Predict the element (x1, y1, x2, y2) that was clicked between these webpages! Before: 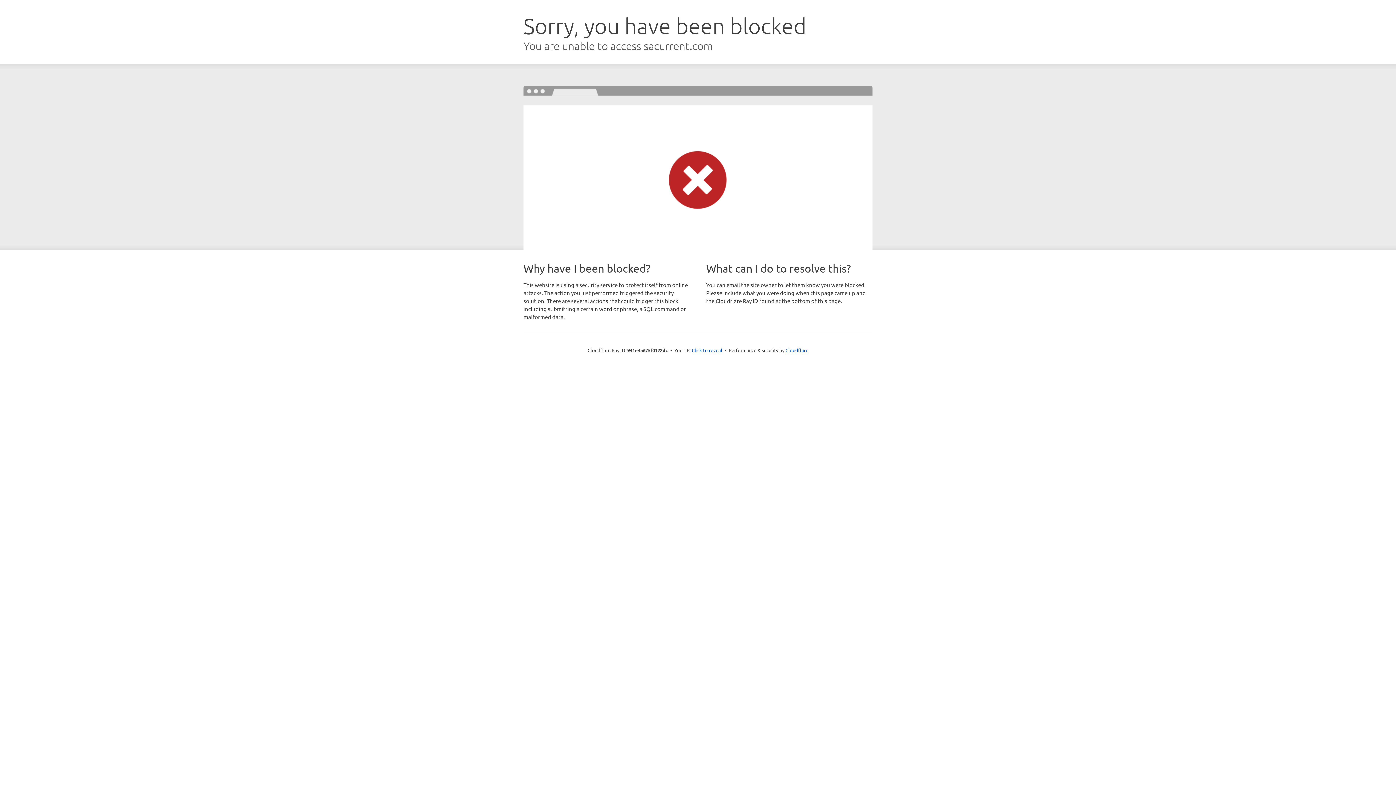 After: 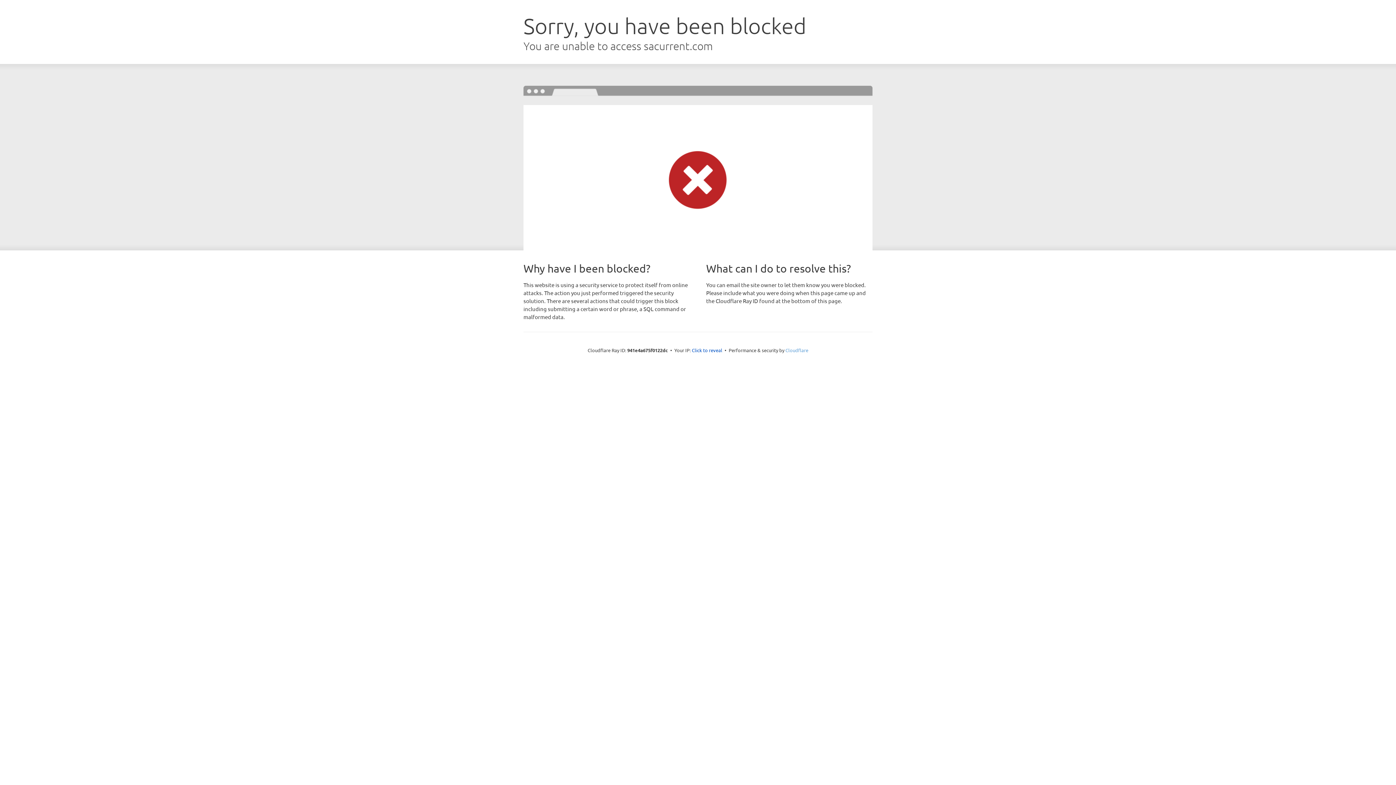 Action: bbox: (785, 347, 808, 353) label: Cloudflare